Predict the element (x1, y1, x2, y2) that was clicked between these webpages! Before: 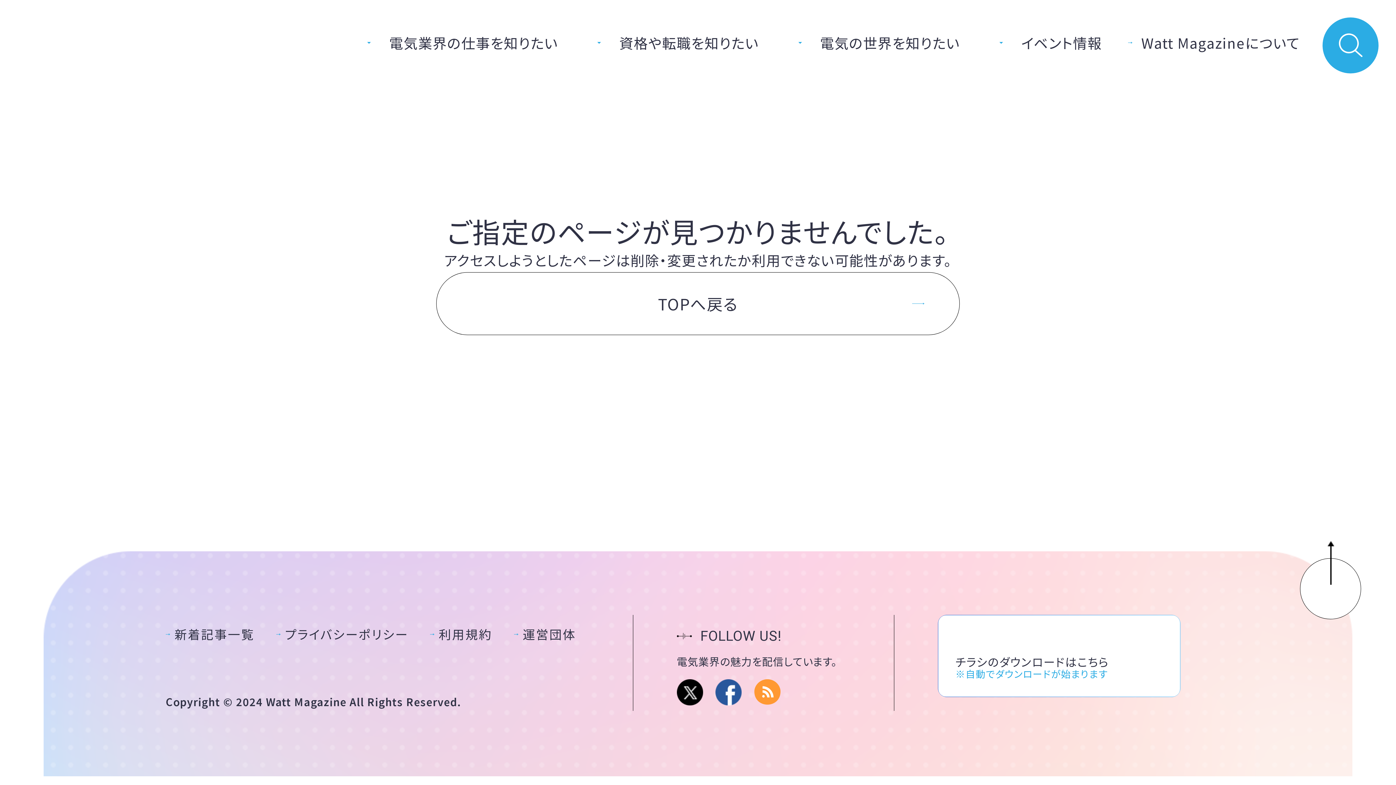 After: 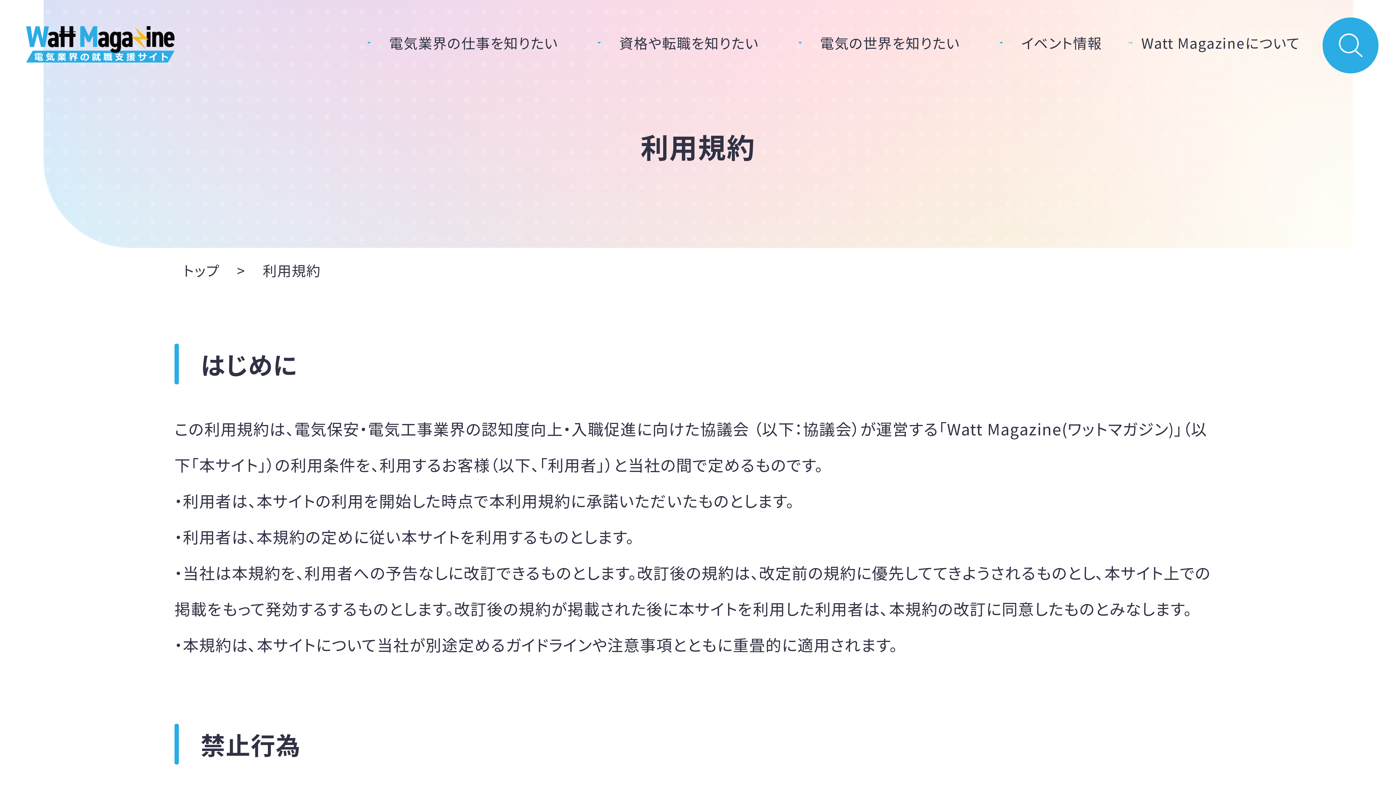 Action: label: 利用規約 bbox: (430, 615, 505, 653)